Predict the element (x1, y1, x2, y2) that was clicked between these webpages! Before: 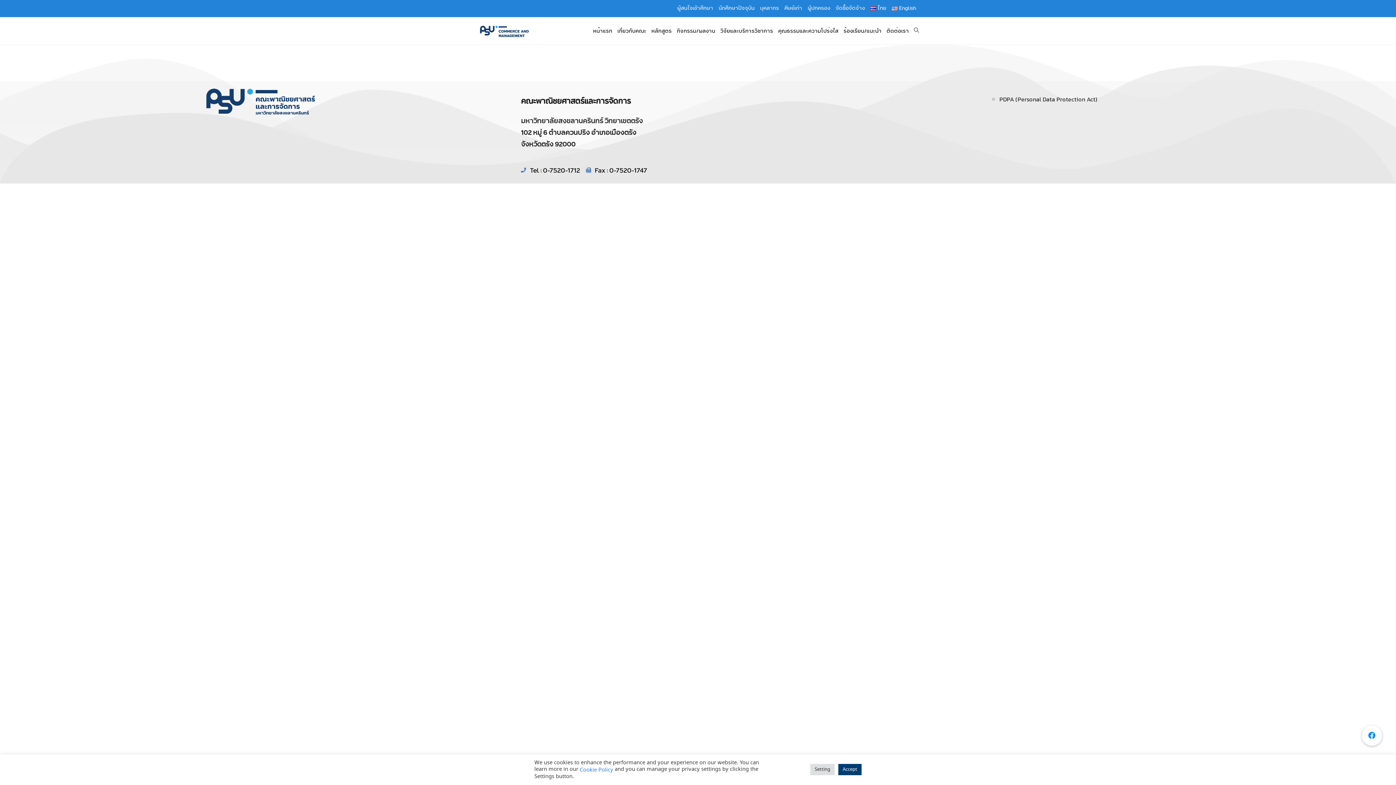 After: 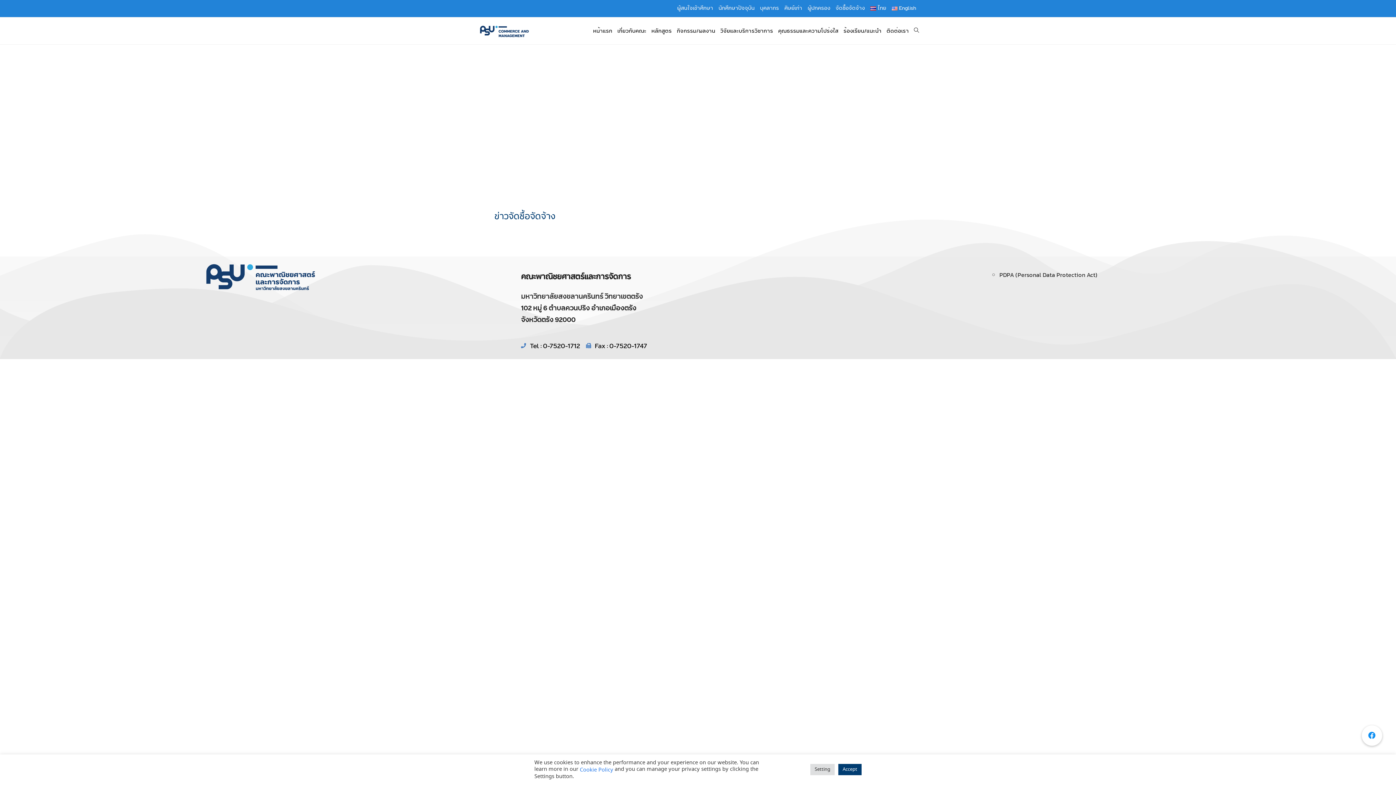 Action: label: จัดซื้อจัดจ้าง bbox: (835, 3, 864, 12)